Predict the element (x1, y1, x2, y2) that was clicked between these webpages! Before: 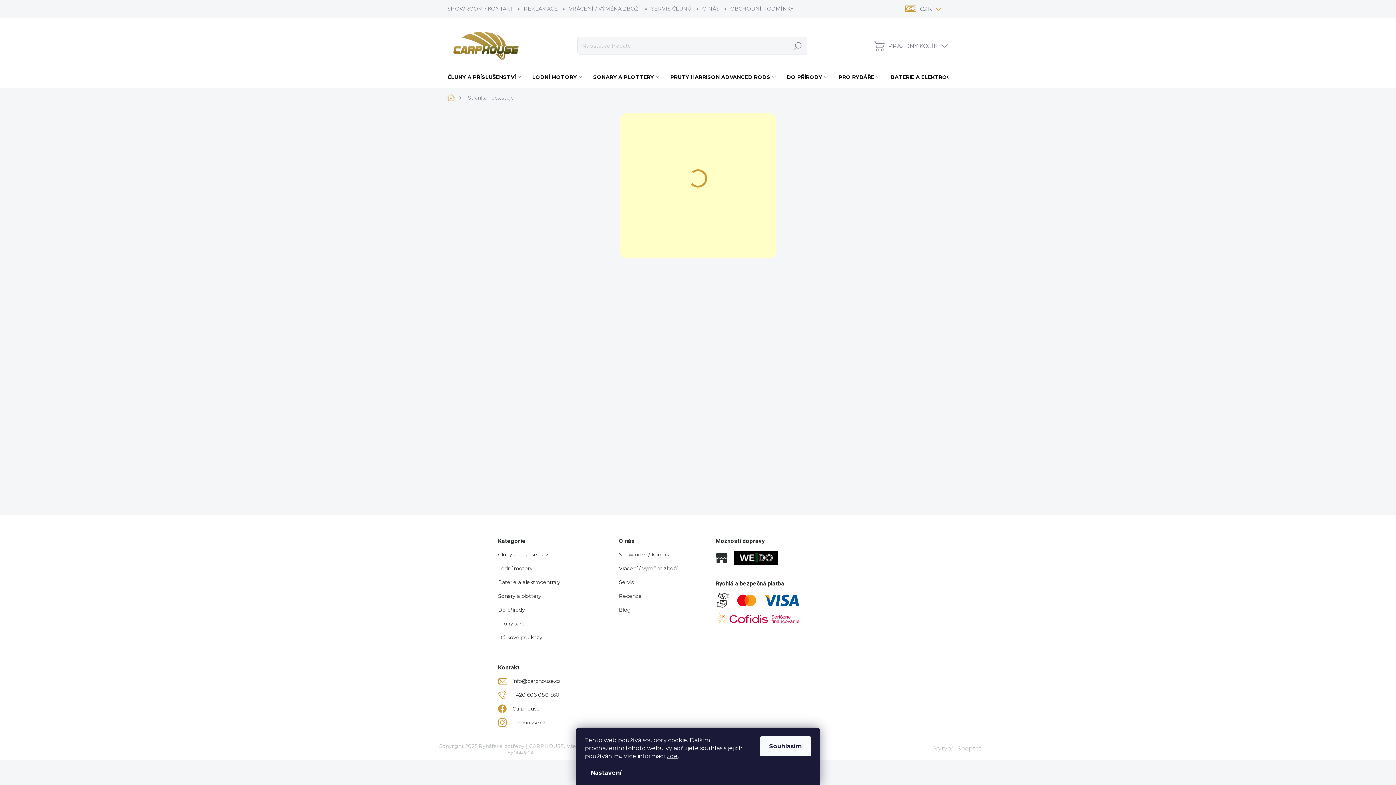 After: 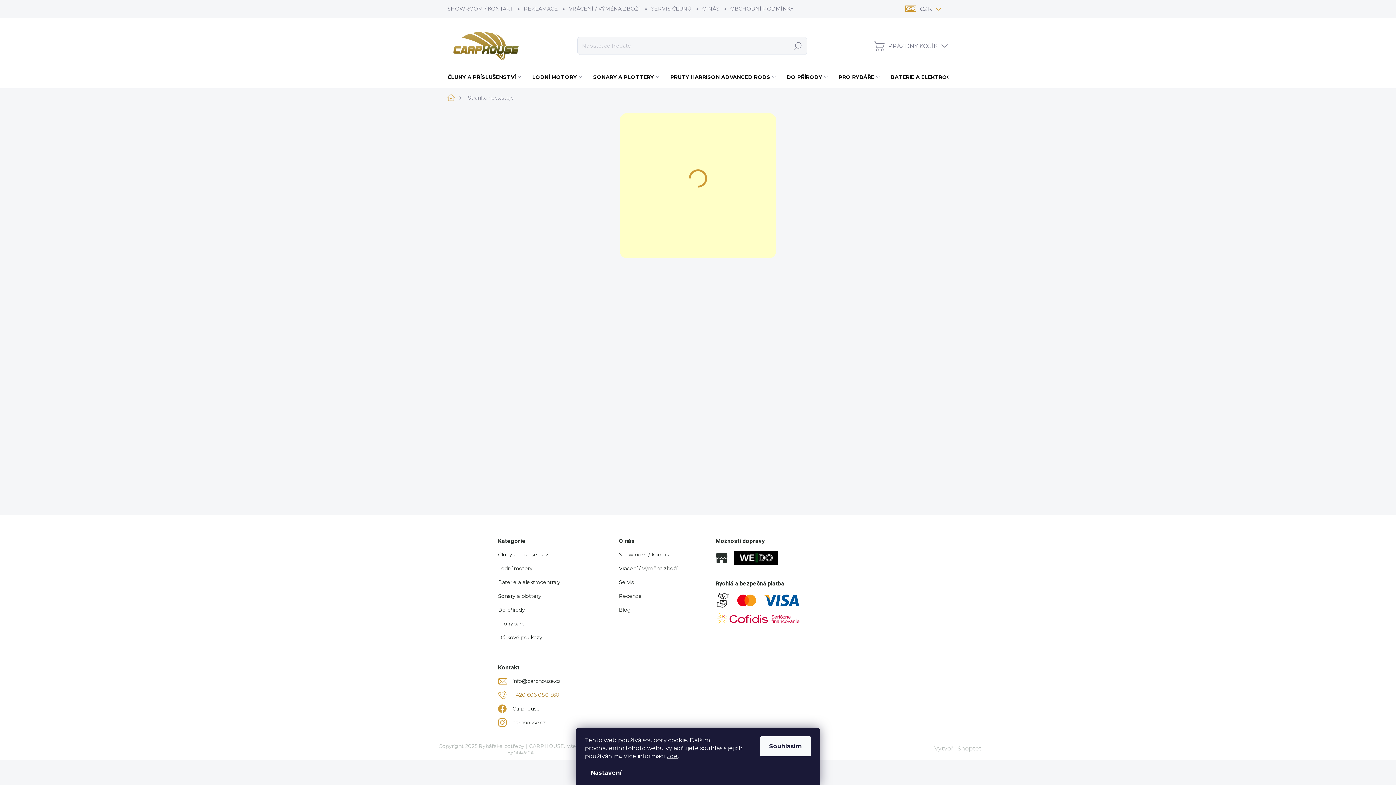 Action: label: Zavolat na +420606080560 bbox: (512, 692, 559, 698)